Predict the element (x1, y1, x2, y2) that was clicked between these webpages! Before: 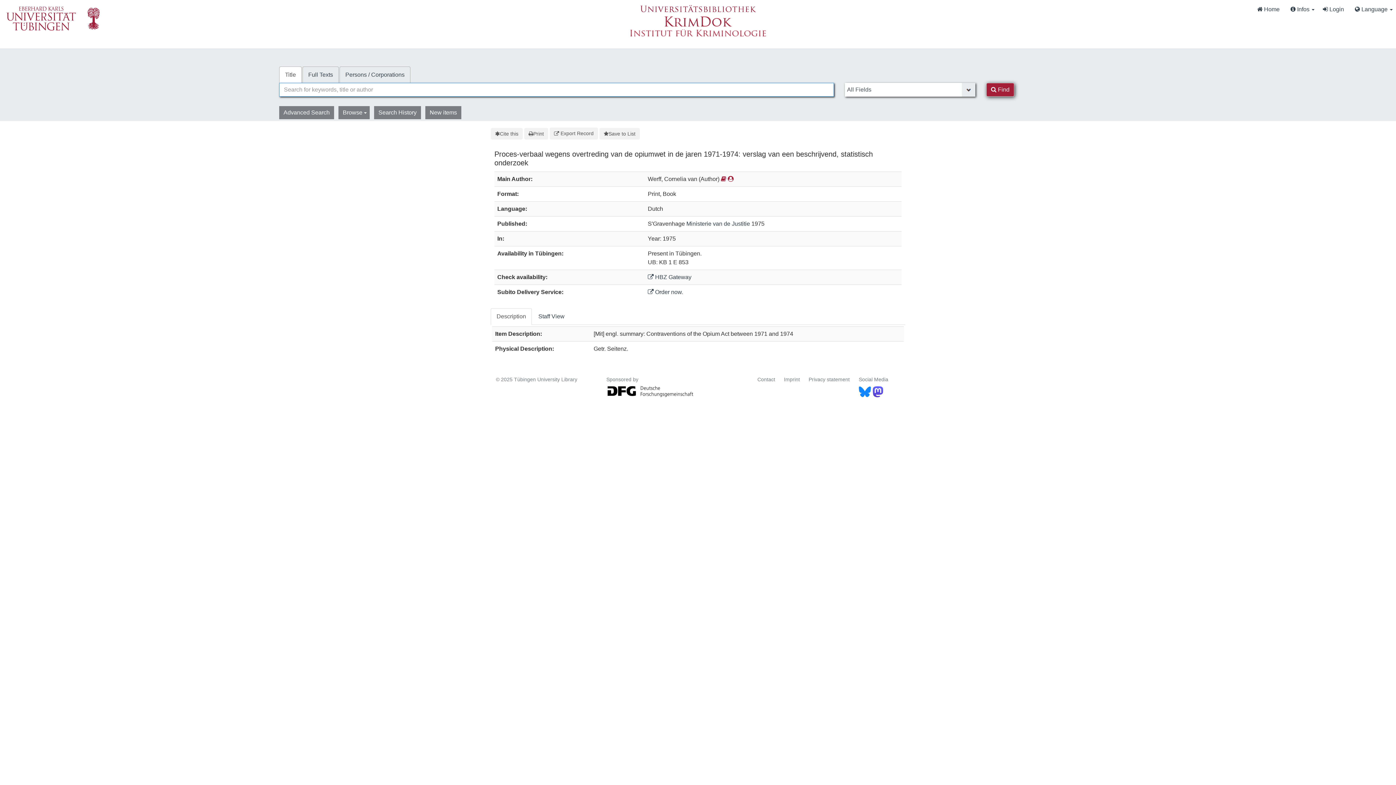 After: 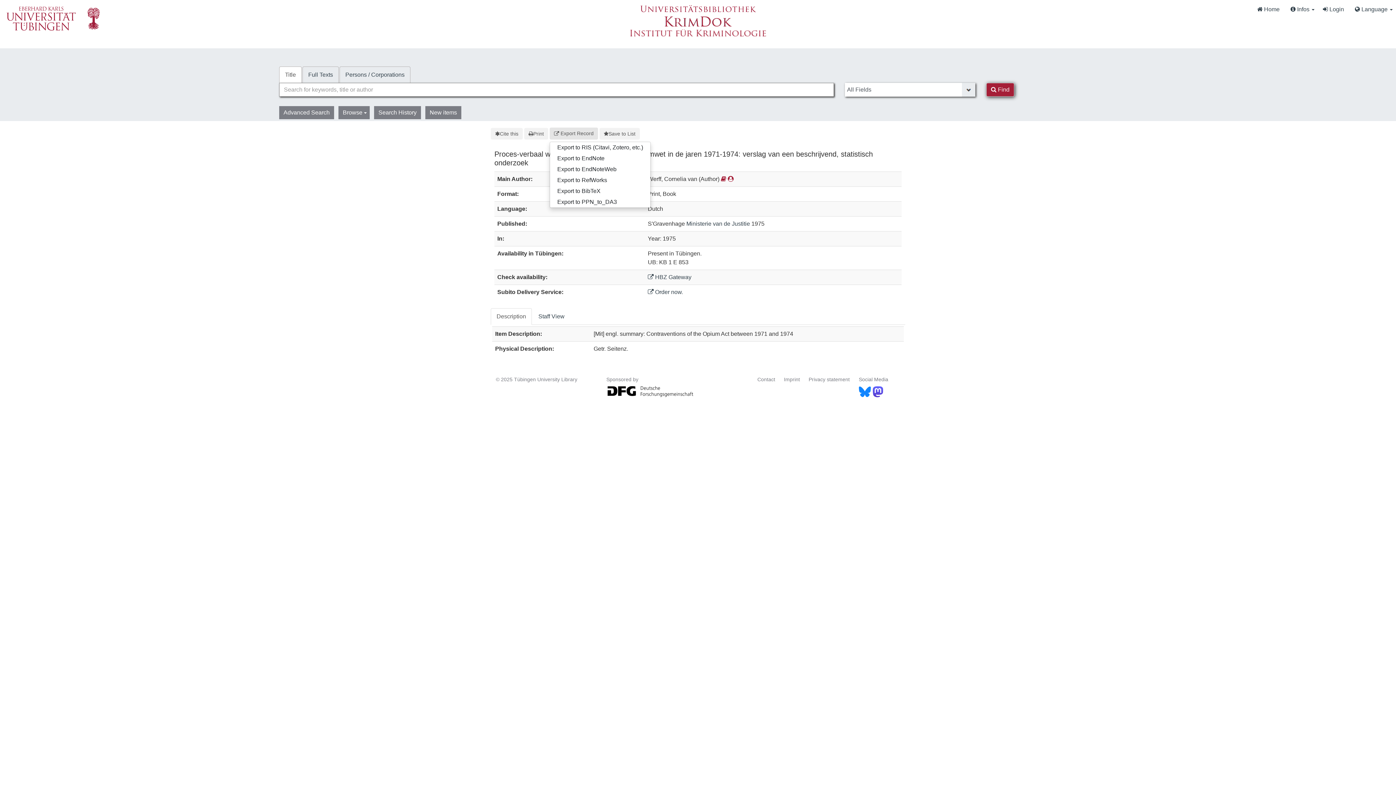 Action: bbox: (549, 127, 598, 139) label:  Export Record